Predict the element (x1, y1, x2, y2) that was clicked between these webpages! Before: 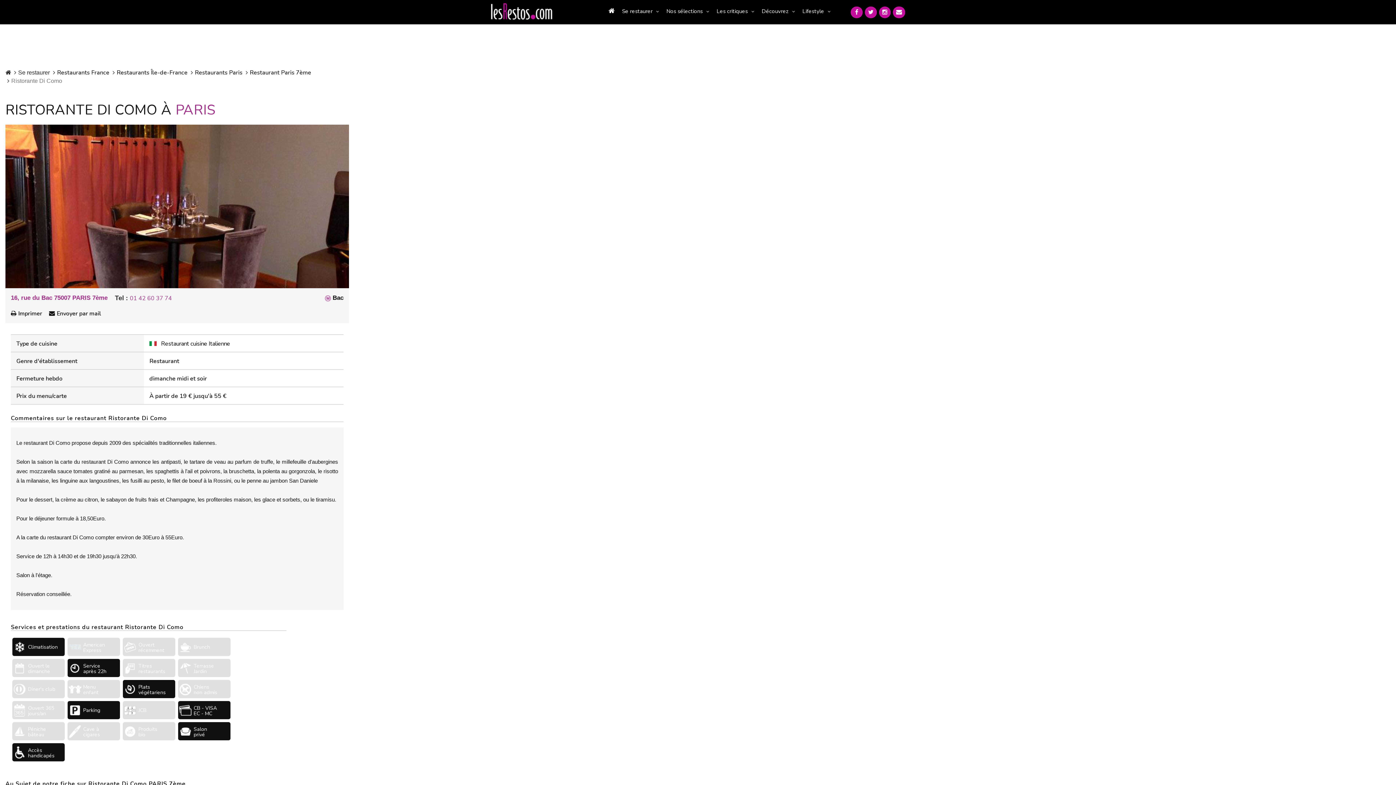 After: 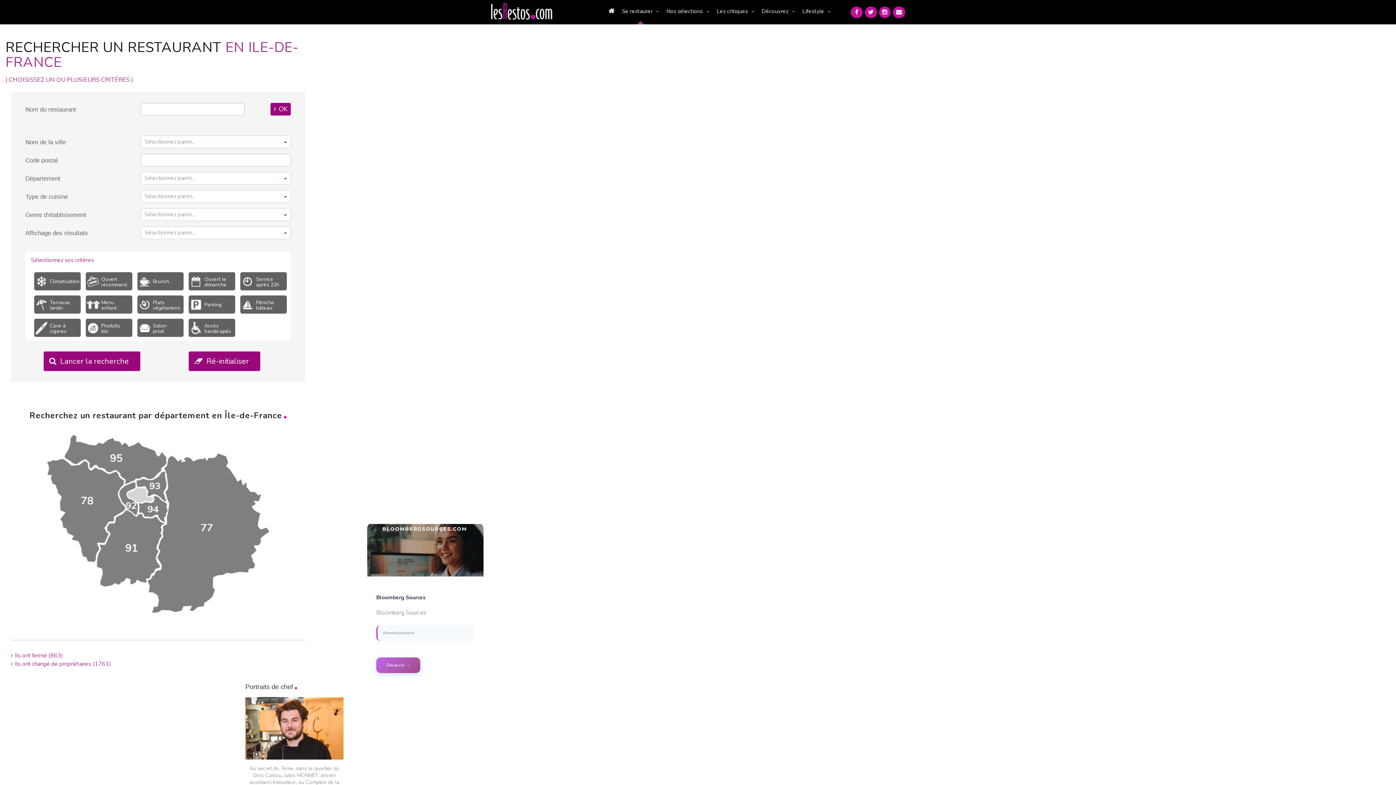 Action: bbox: (116, 68, 187, 76) label: Restaurants Île-de-France